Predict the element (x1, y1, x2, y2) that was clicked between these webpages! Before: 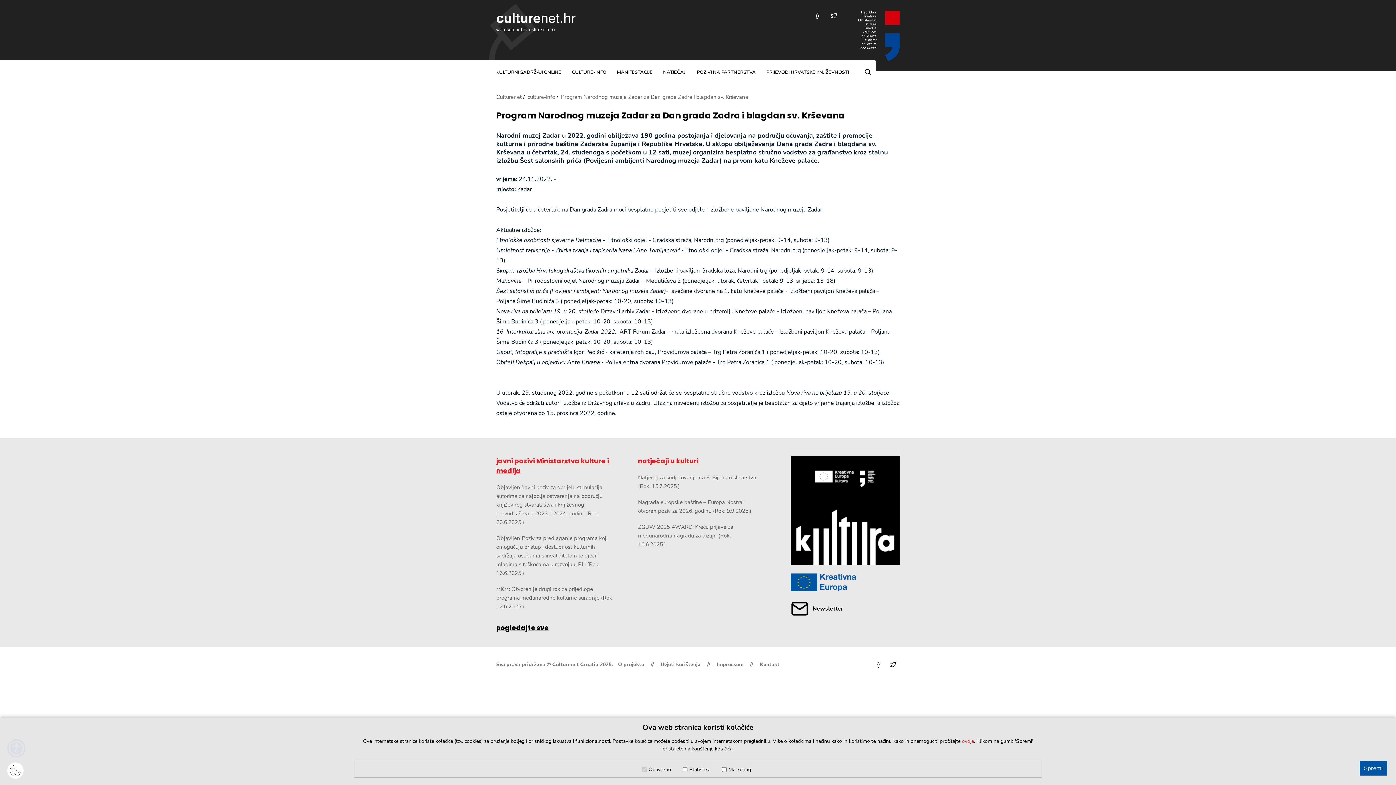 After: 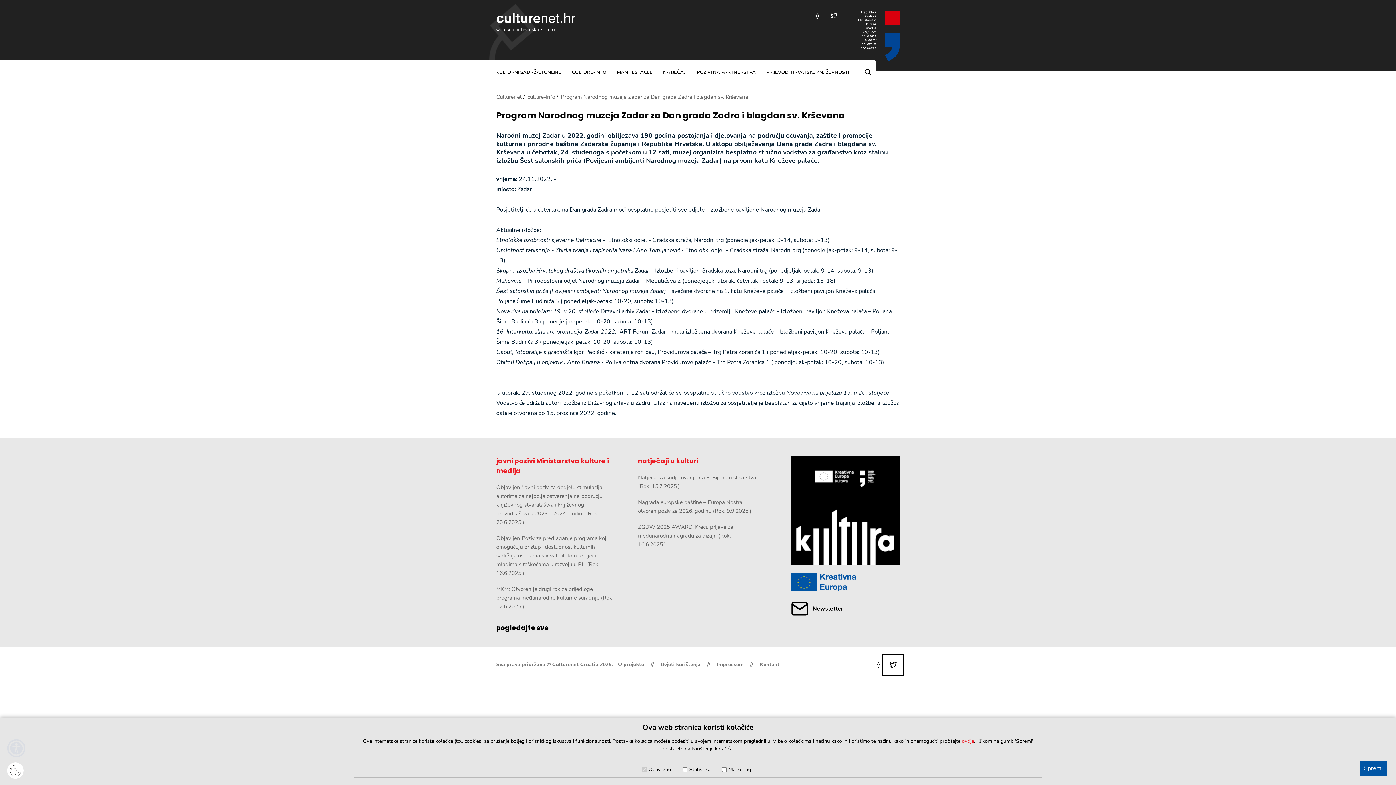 Action: label: Posjetite na nas Twitteru bbox: (886, 658, 900, 671)